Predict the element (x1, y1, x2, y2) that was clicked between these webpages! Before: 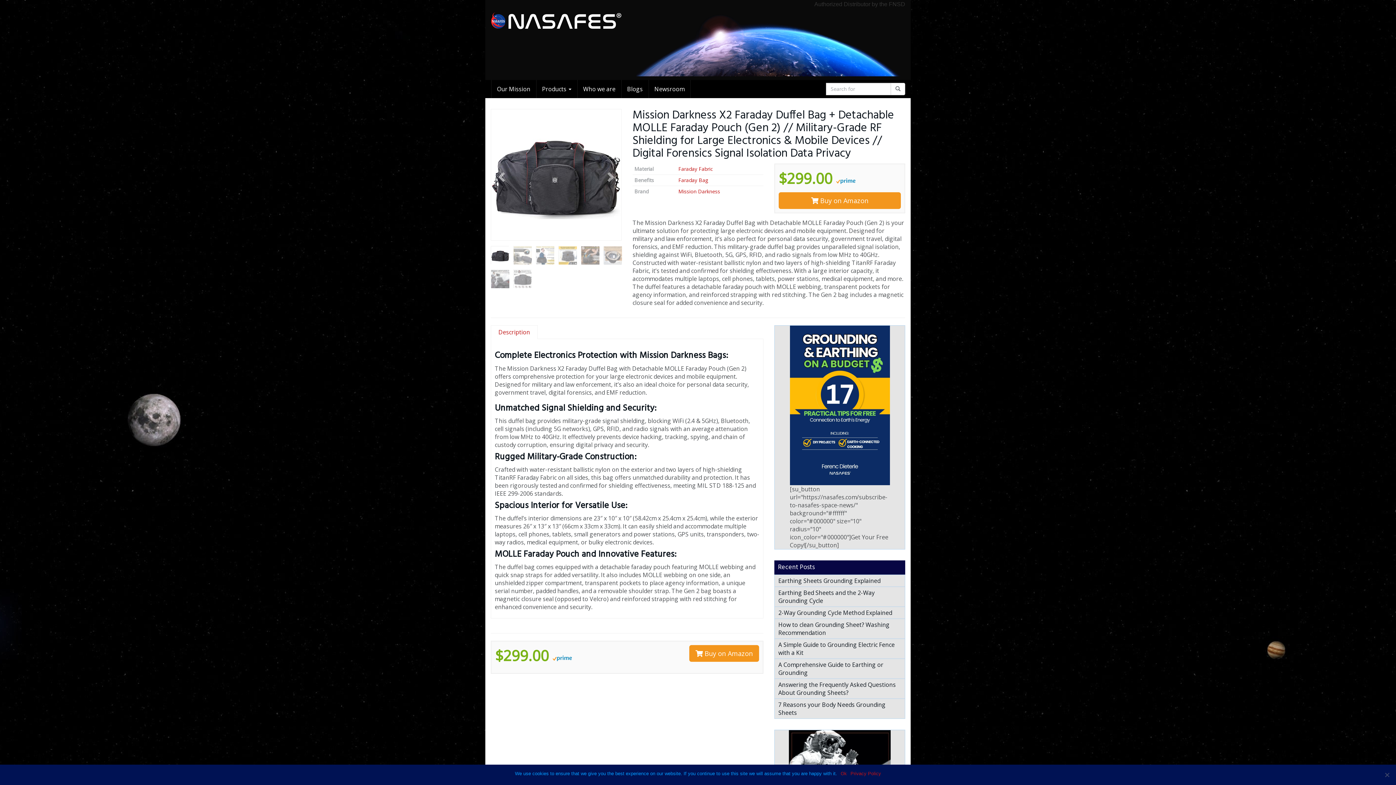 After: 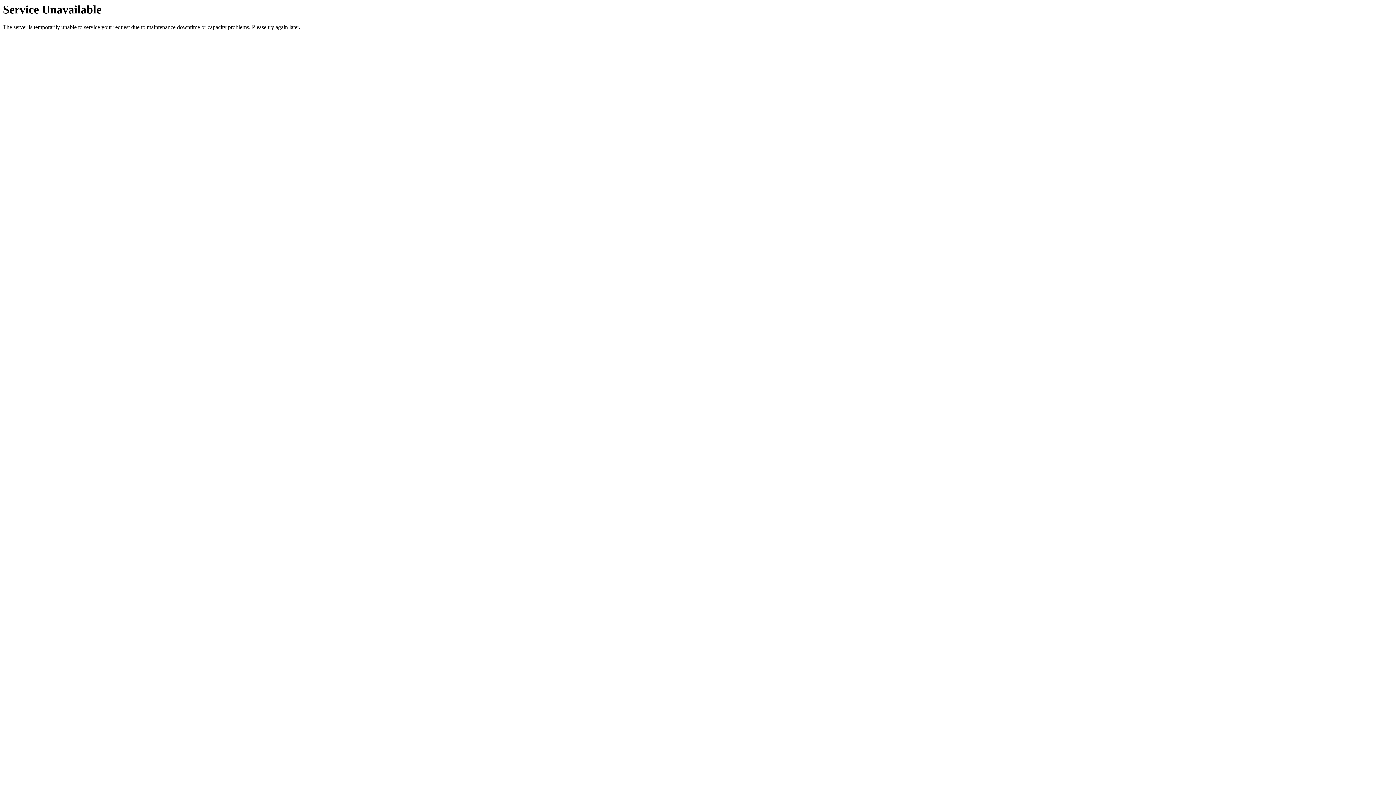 Action: bbox: (778, 660, 883, 676) label: A Comprehensive Guide to Earthing or Grounding